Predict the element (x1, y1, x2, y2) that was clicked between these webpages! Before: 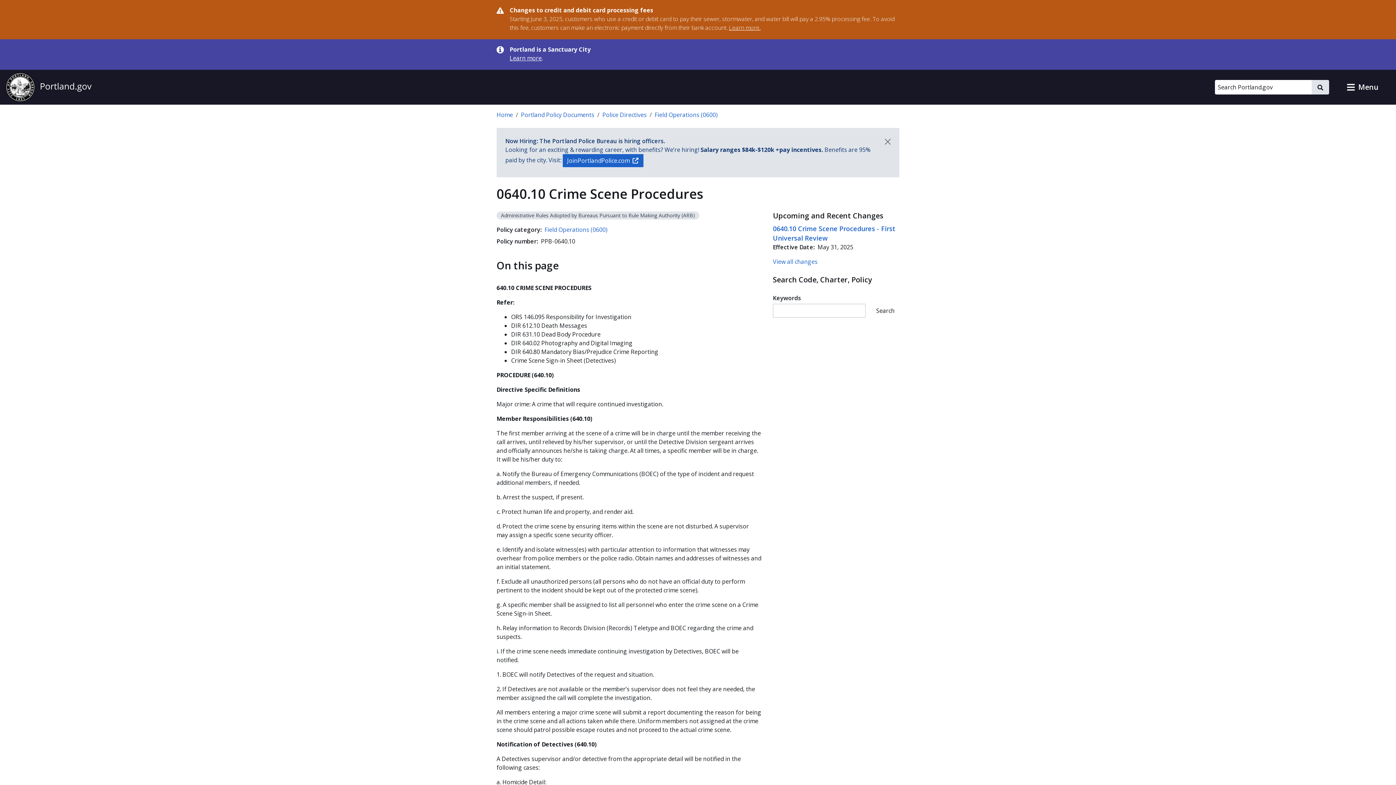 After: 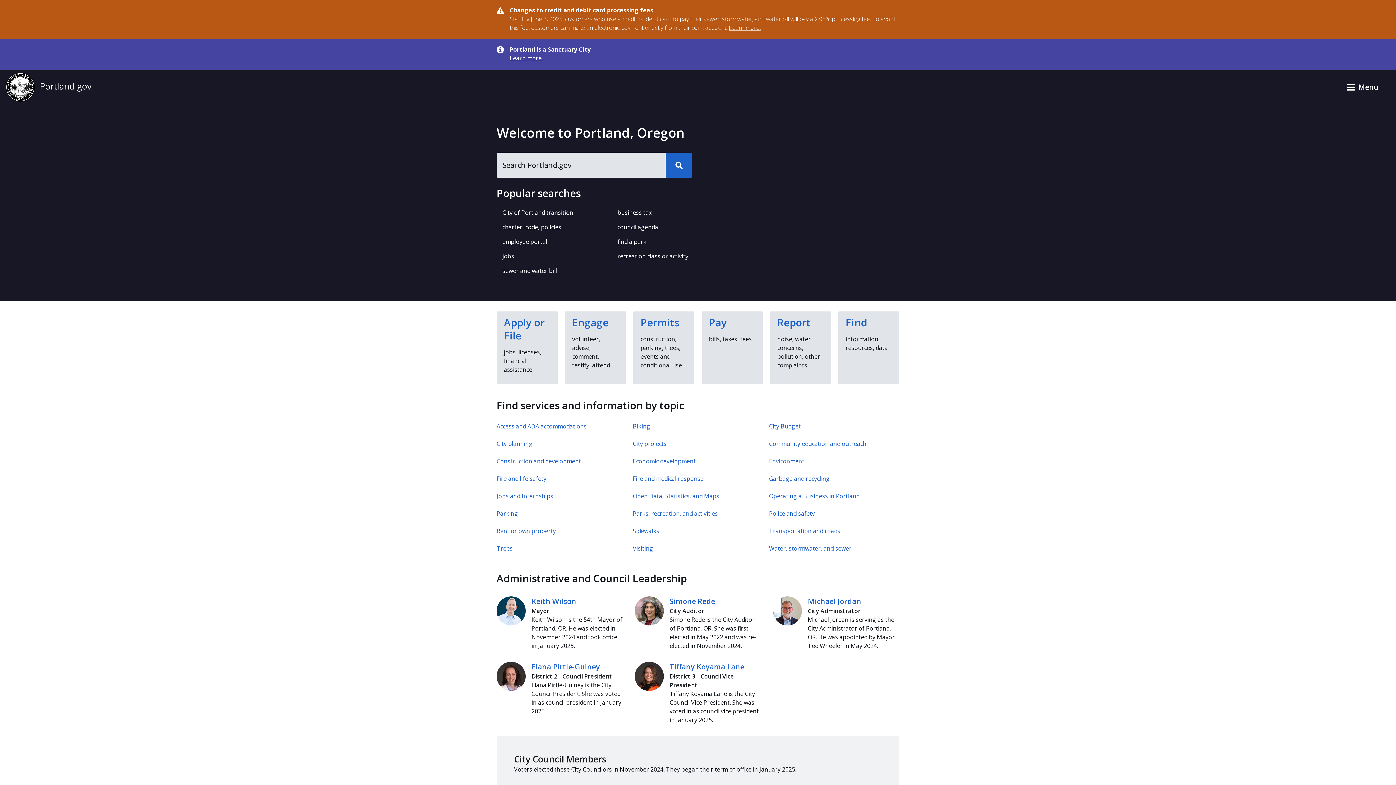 Action: bbox: (496, 110, 513, 118) label: Home